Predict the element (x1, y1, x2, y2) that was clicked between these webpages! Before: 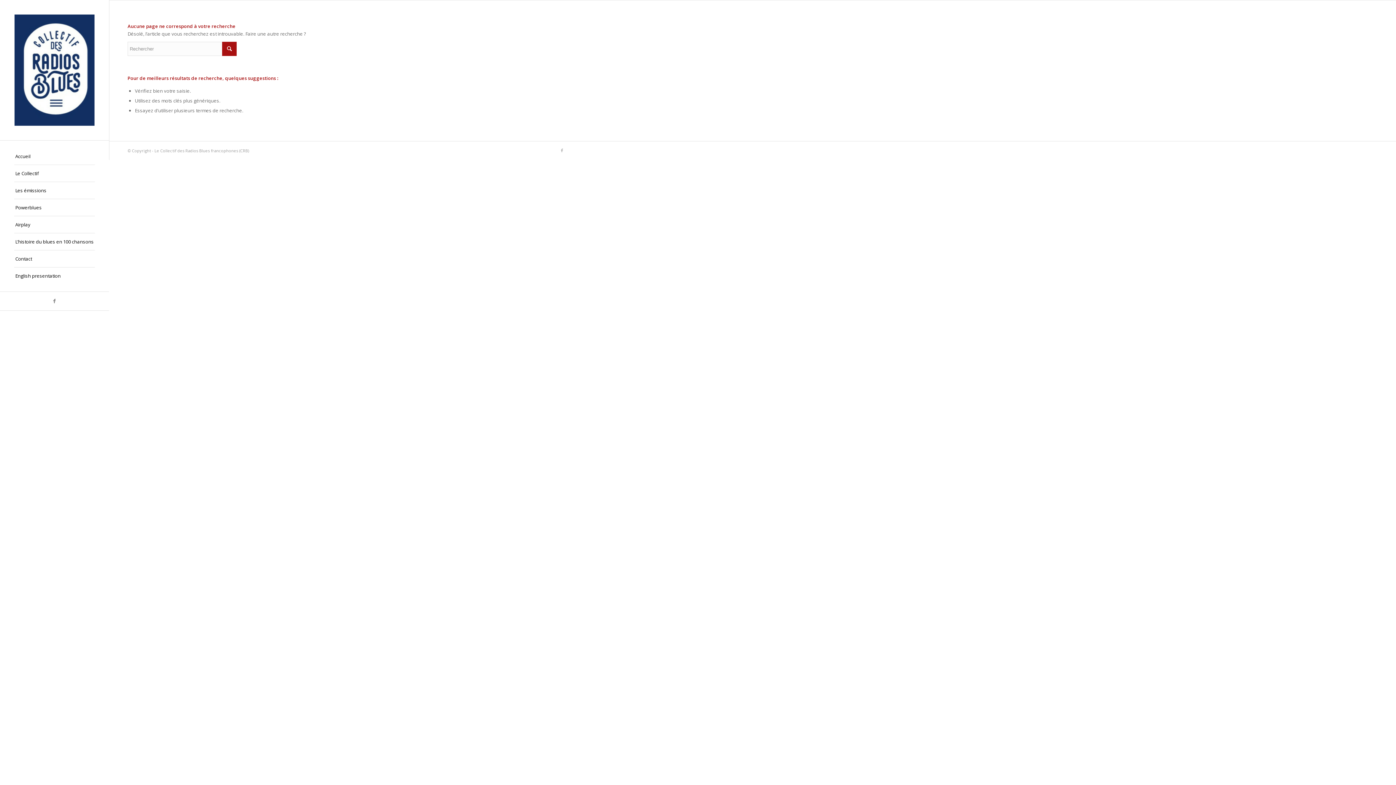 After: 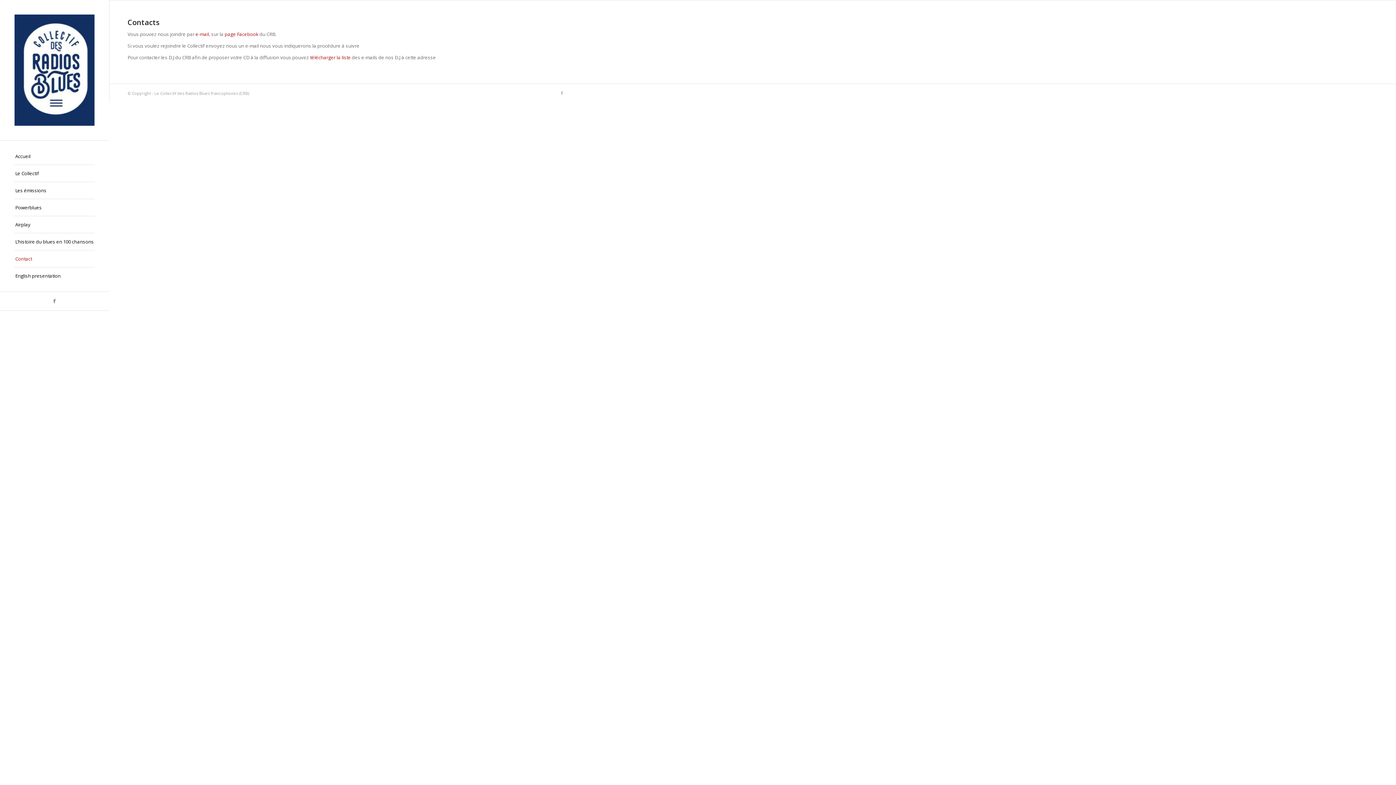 Action: bbox: (14, 250, 94, 267) label: Contact